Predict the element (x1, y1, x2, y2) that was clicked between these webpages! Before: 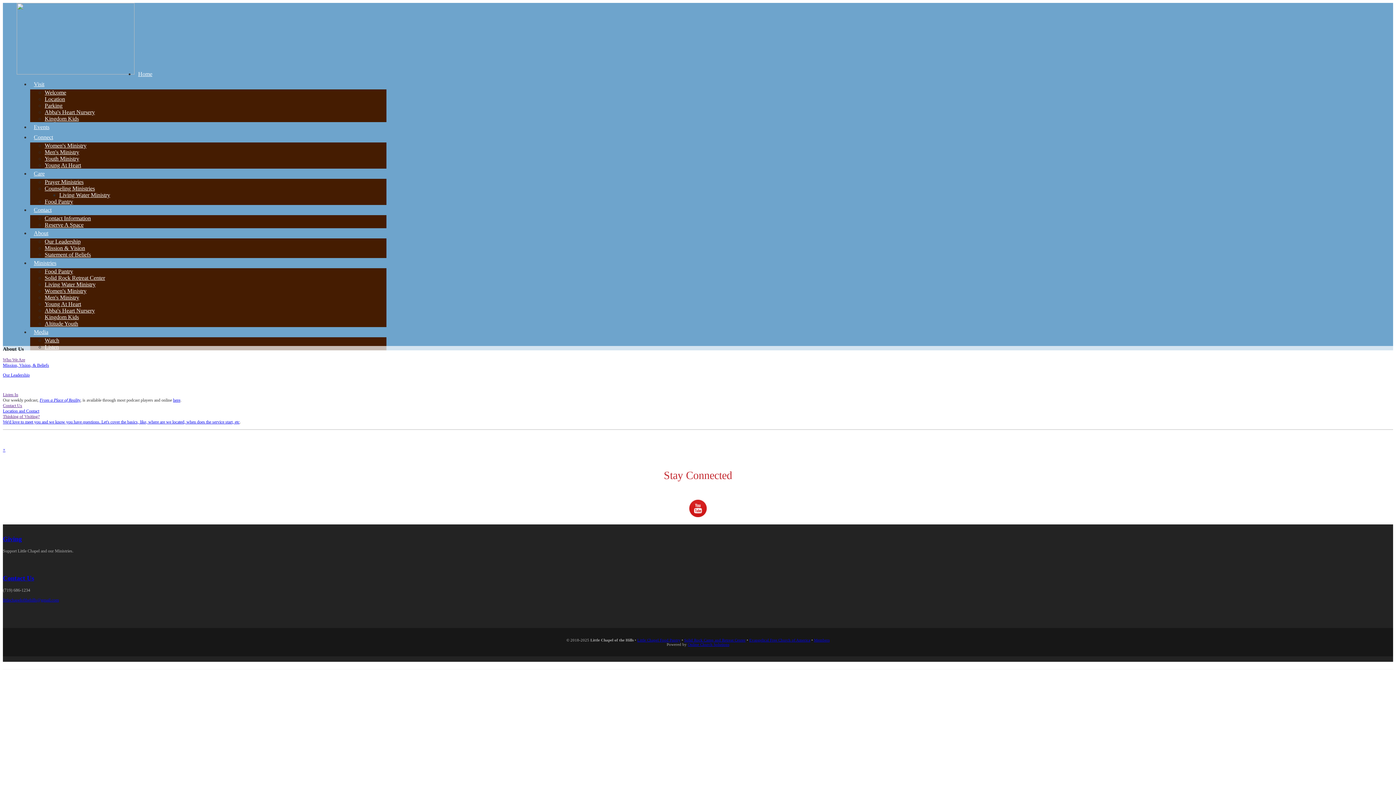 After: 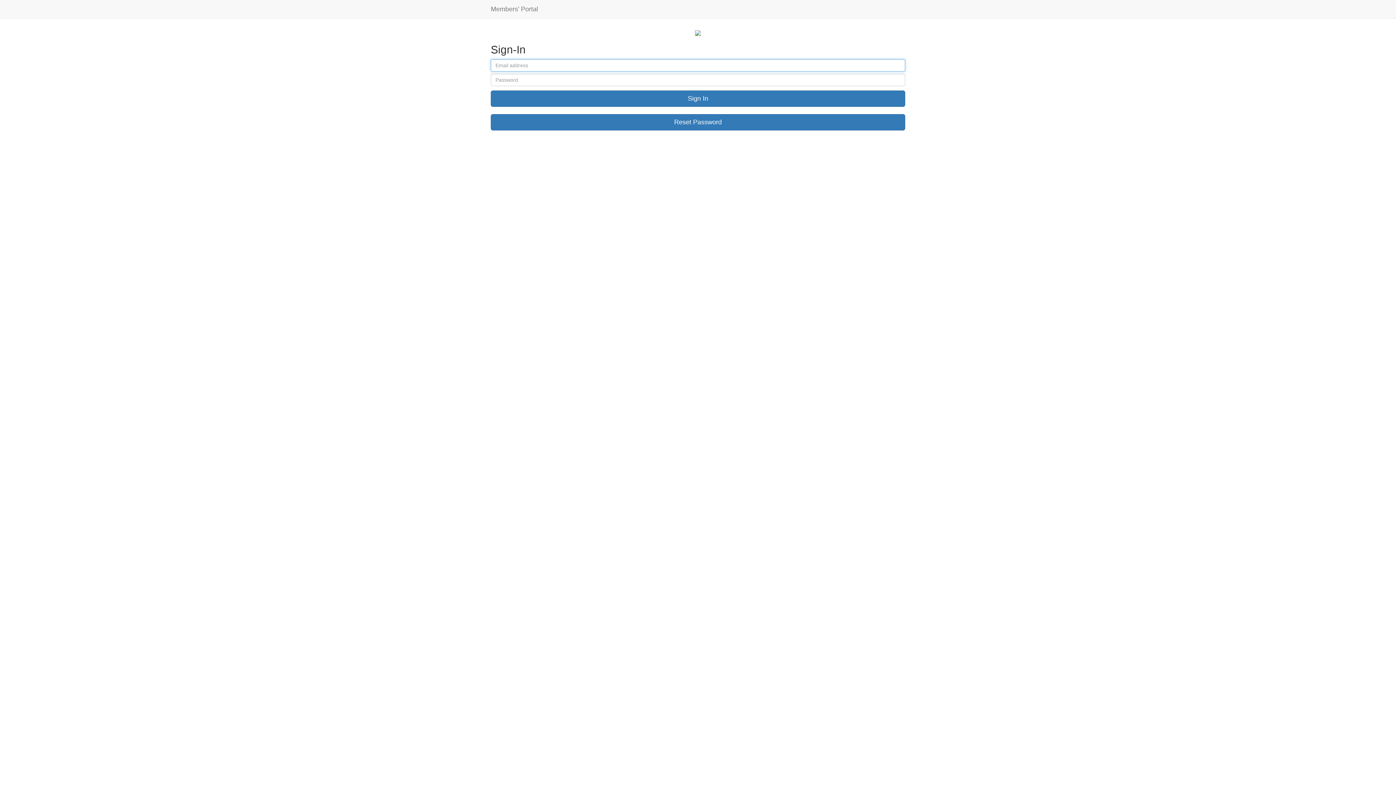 Action: bbox: (814, 638, 829, 642) label: Members